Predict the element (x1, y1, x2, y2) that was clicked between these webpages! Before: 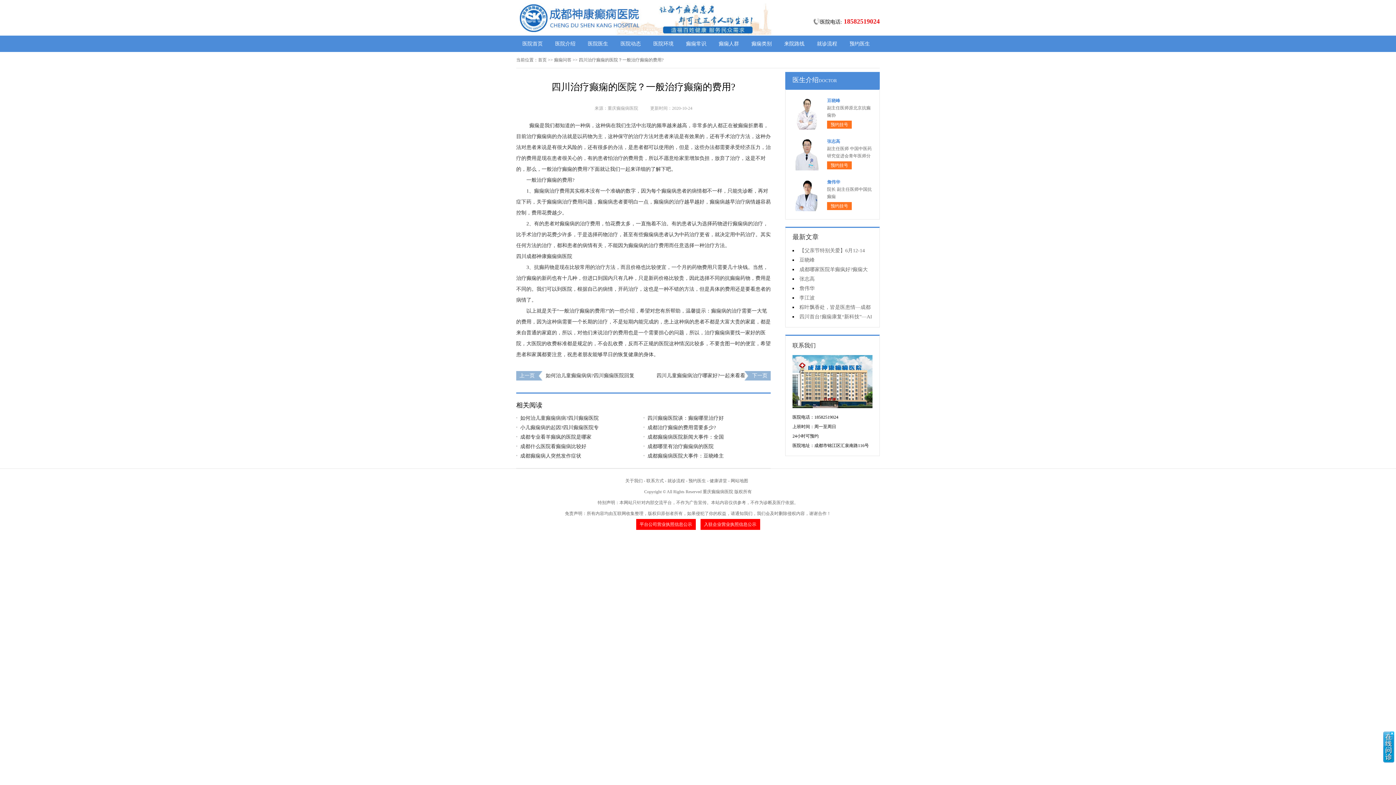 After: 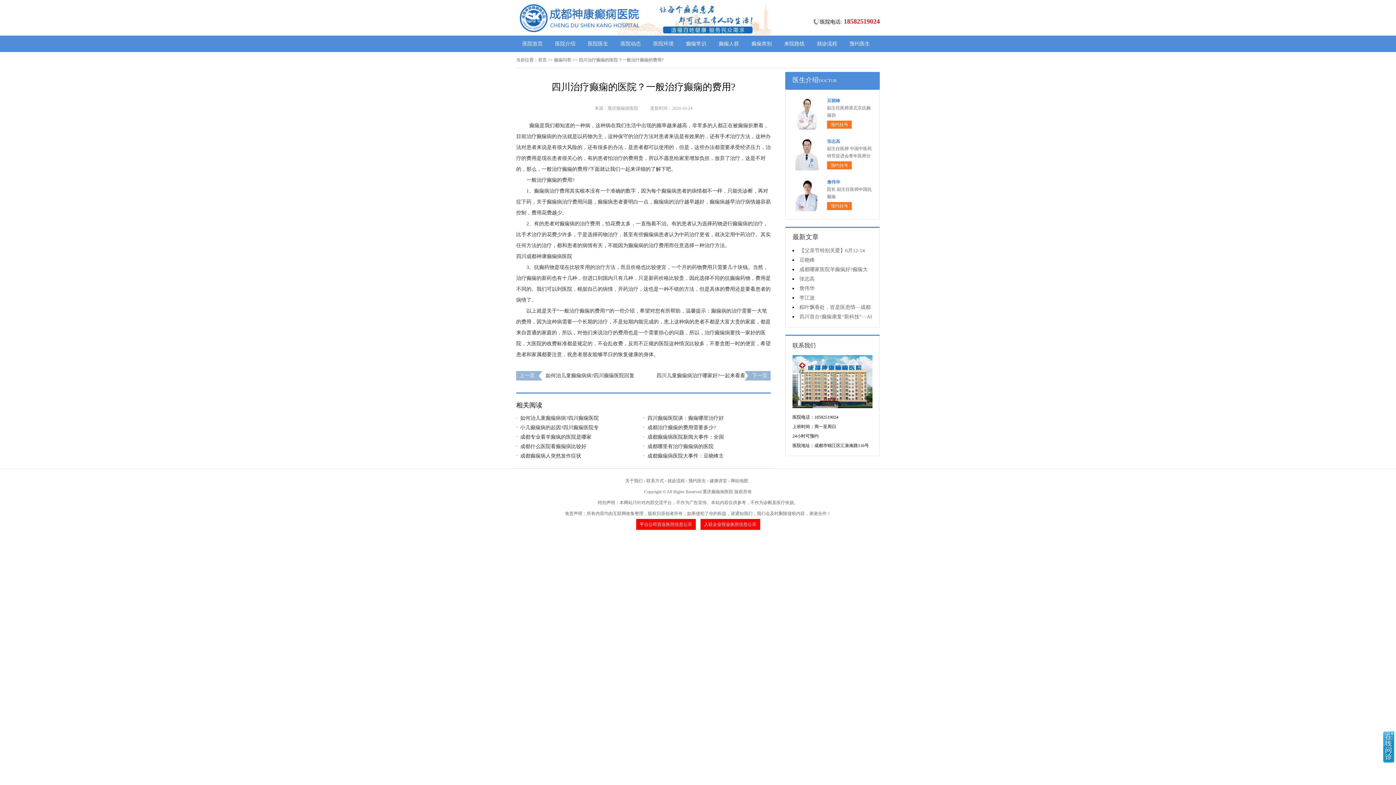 Action: label: 预约医生 bbox: (688, 478, 706, 483)